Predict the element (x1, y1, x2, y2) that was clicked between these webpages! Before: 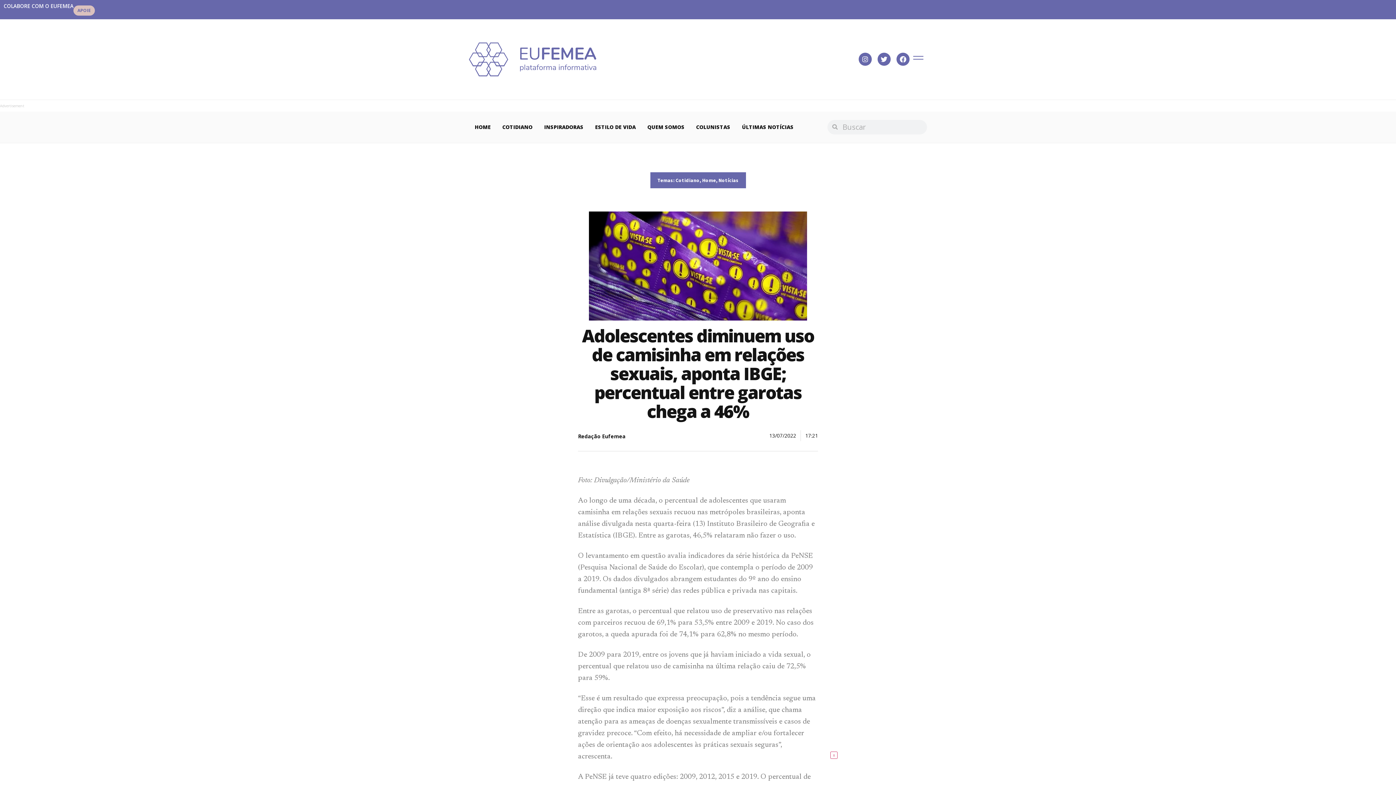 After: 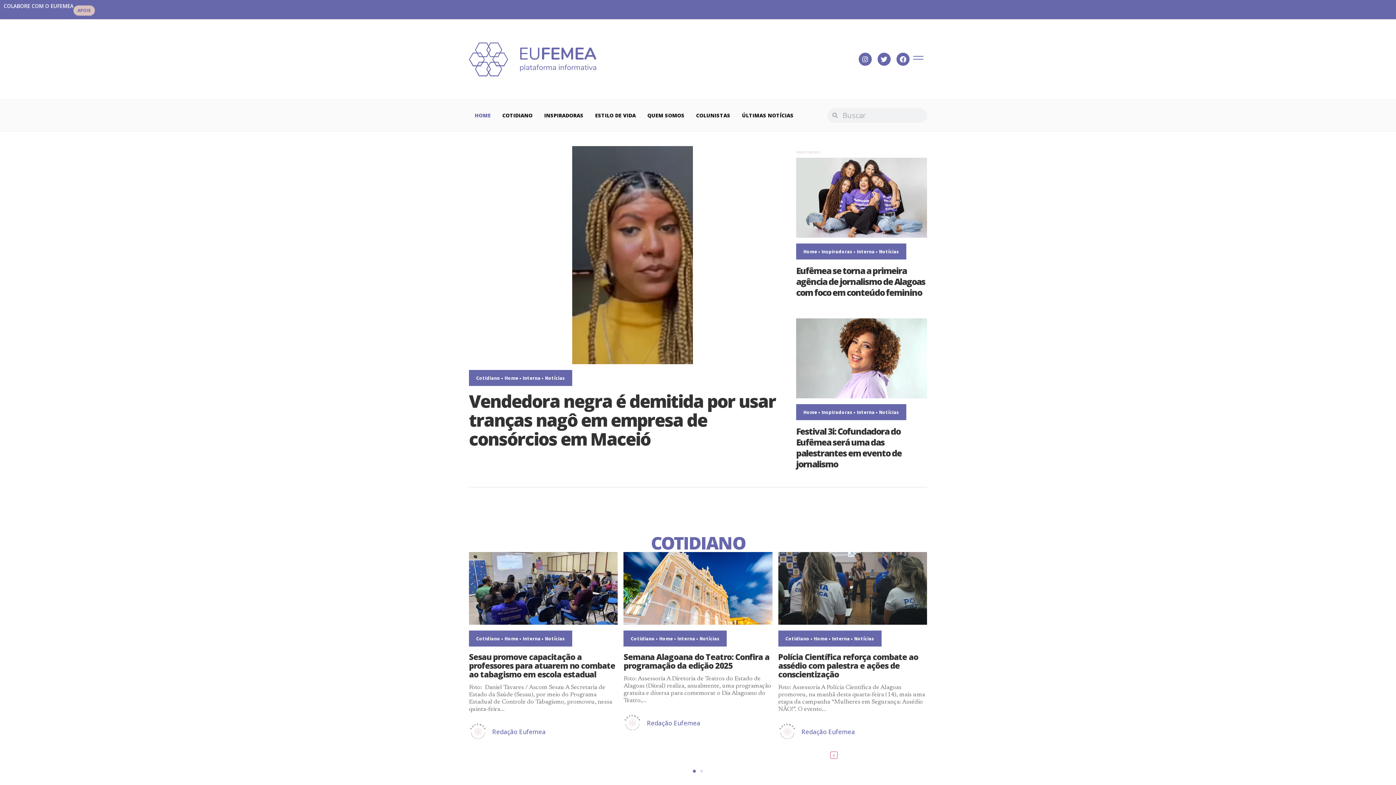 Action: bbox: (469, 42, 596, 76)